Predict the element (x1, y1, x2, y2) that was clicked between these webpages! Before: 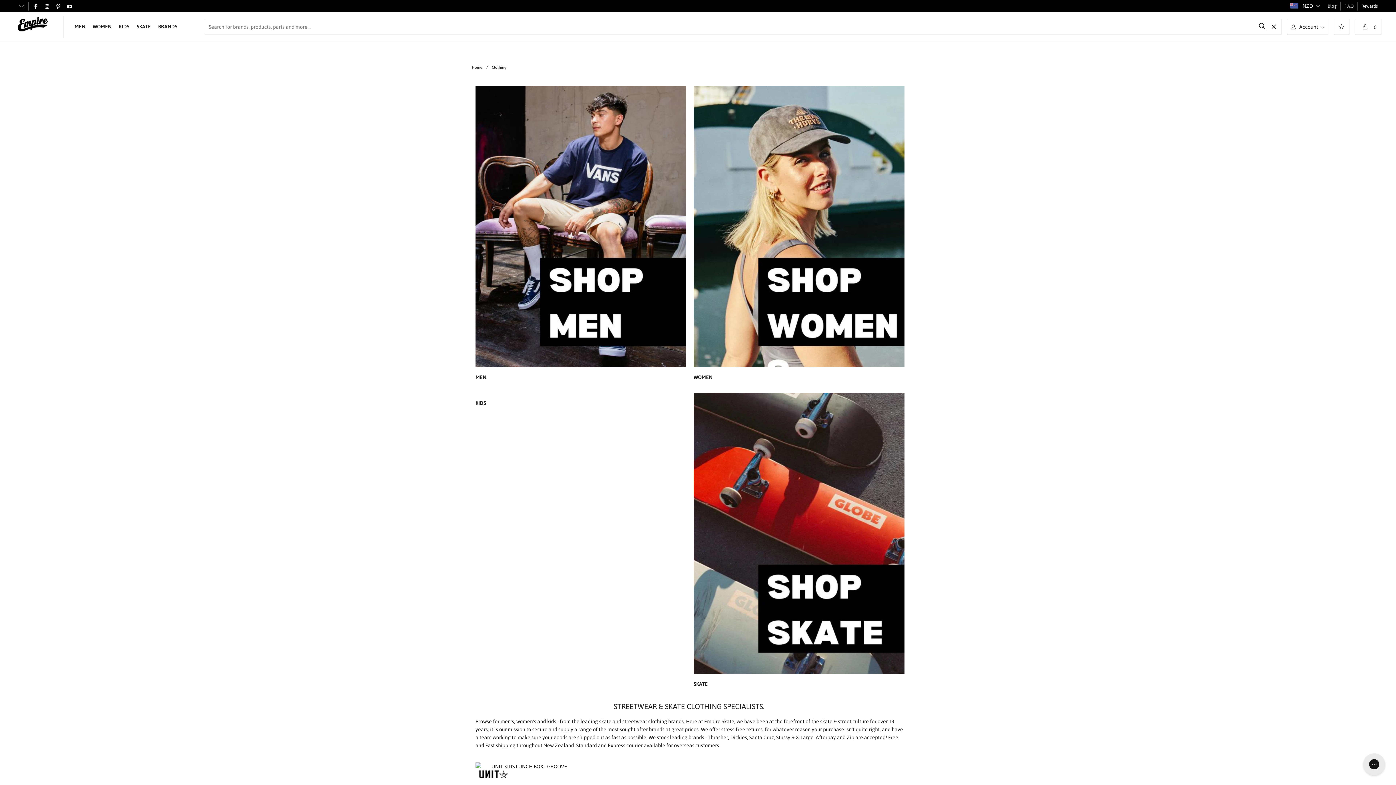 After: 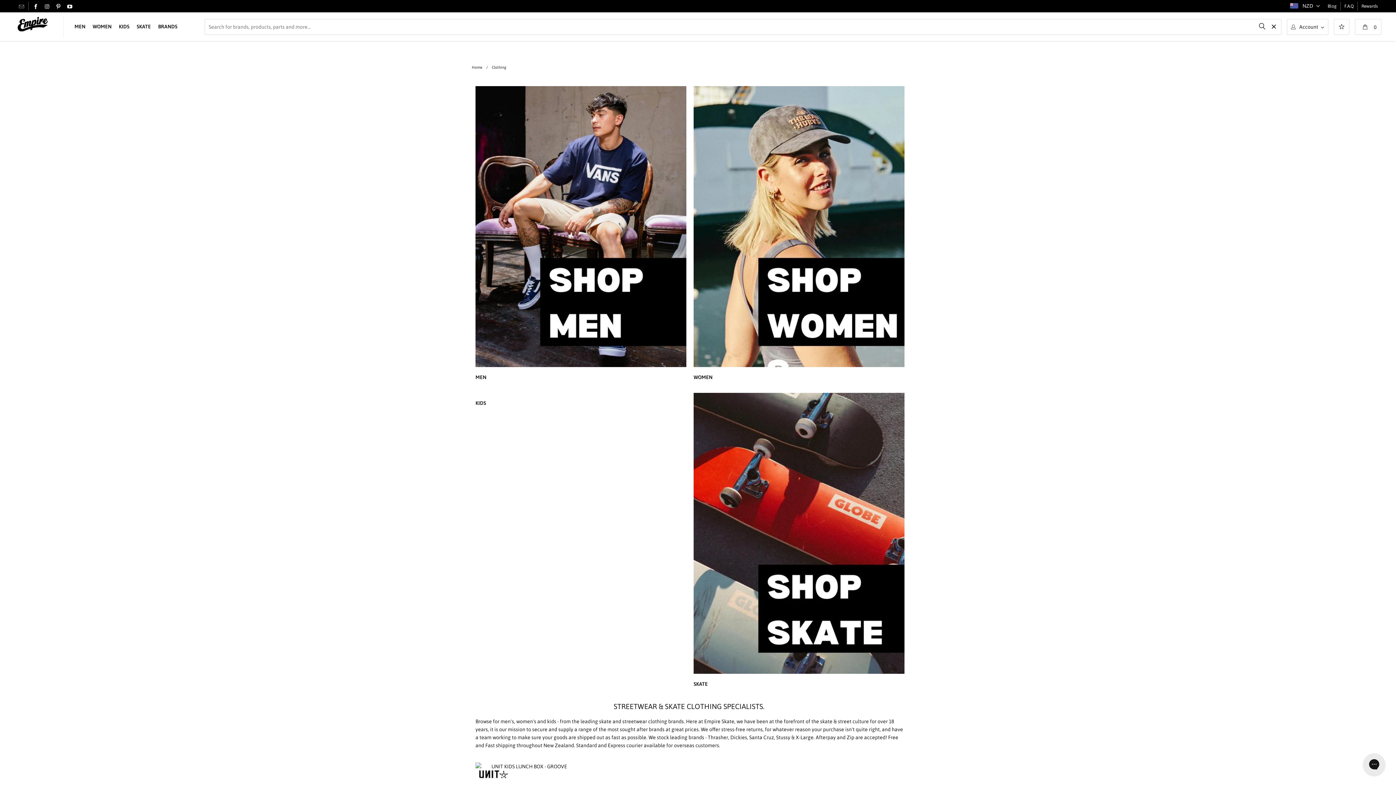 Action: bbox: (32, 4, 39, 9)